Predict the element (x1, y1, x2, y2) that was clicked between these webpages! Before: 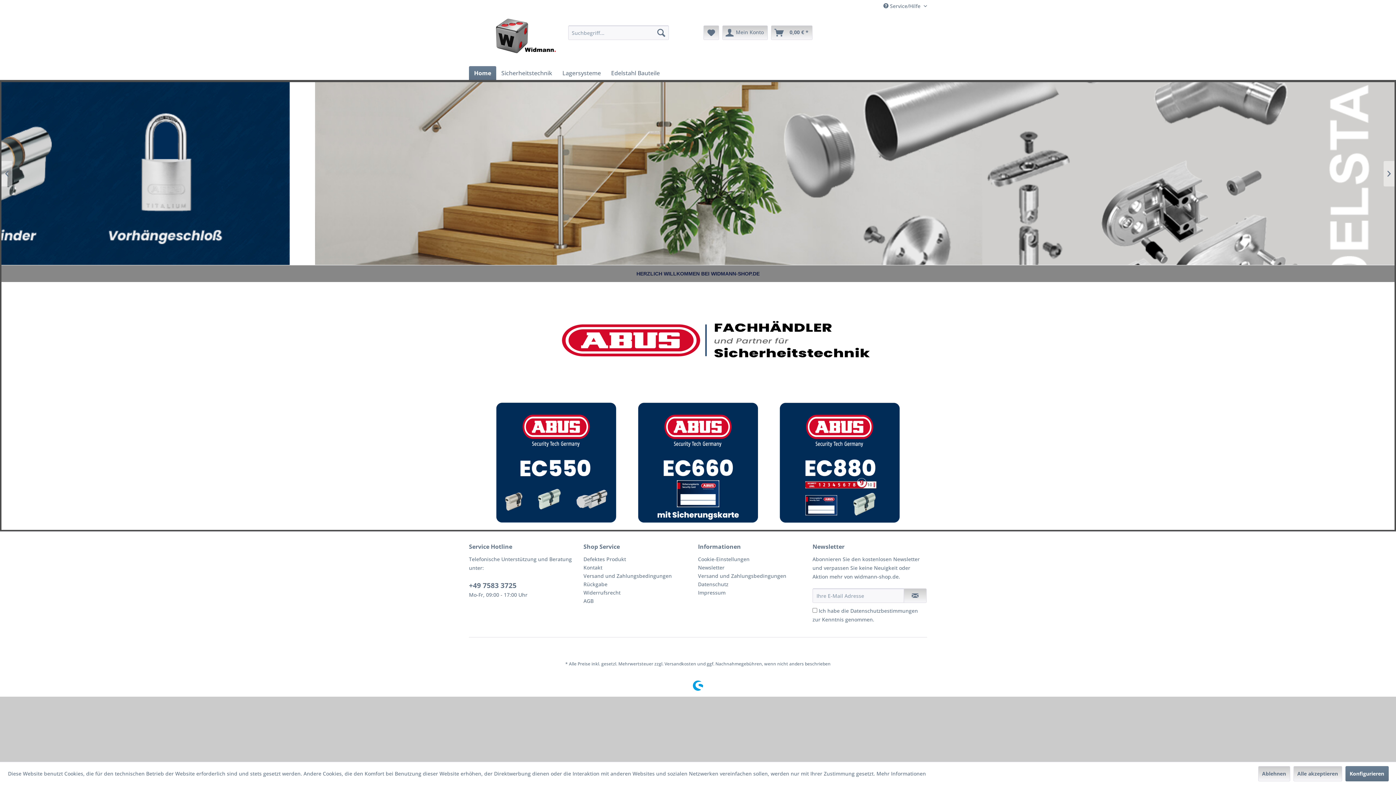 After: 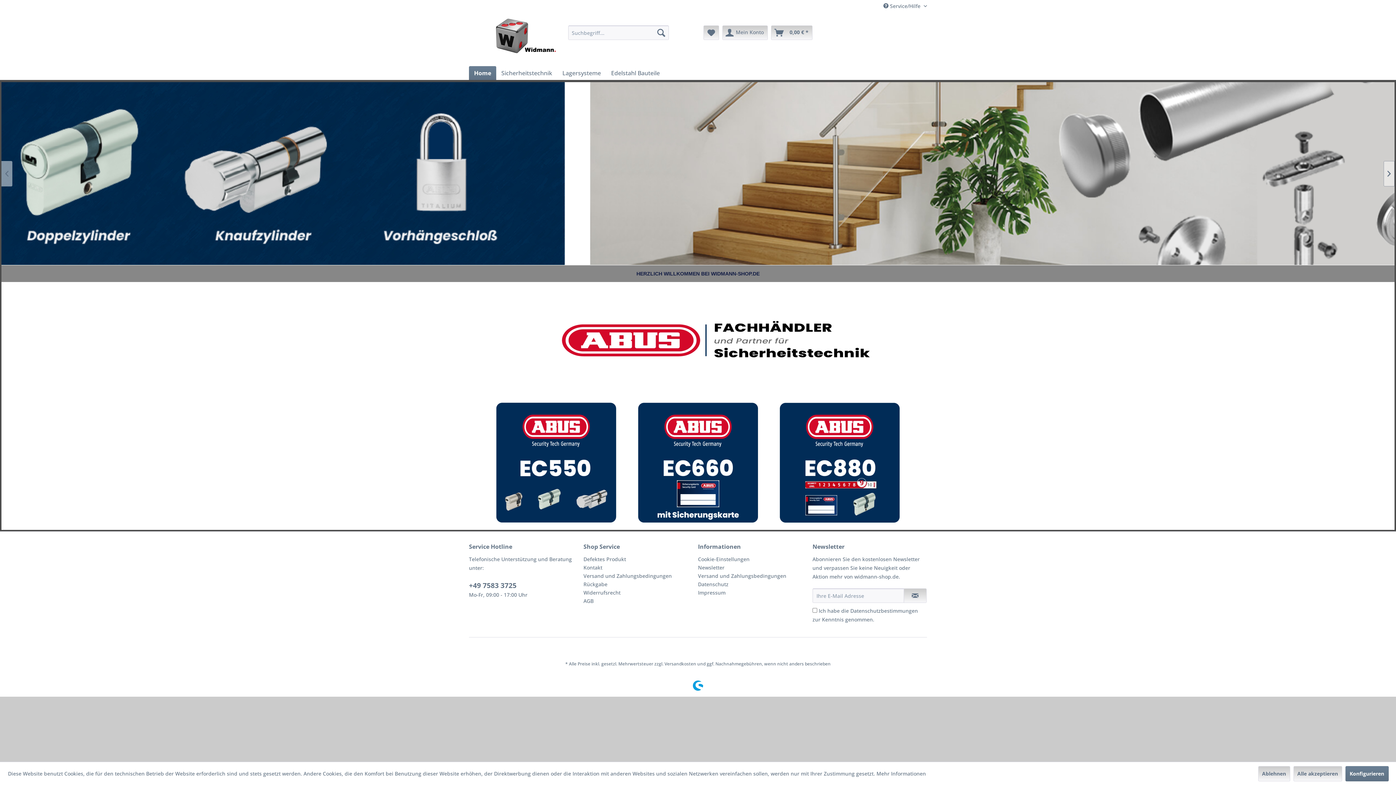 Action: bbox: (1384, 160, 1394, 186)